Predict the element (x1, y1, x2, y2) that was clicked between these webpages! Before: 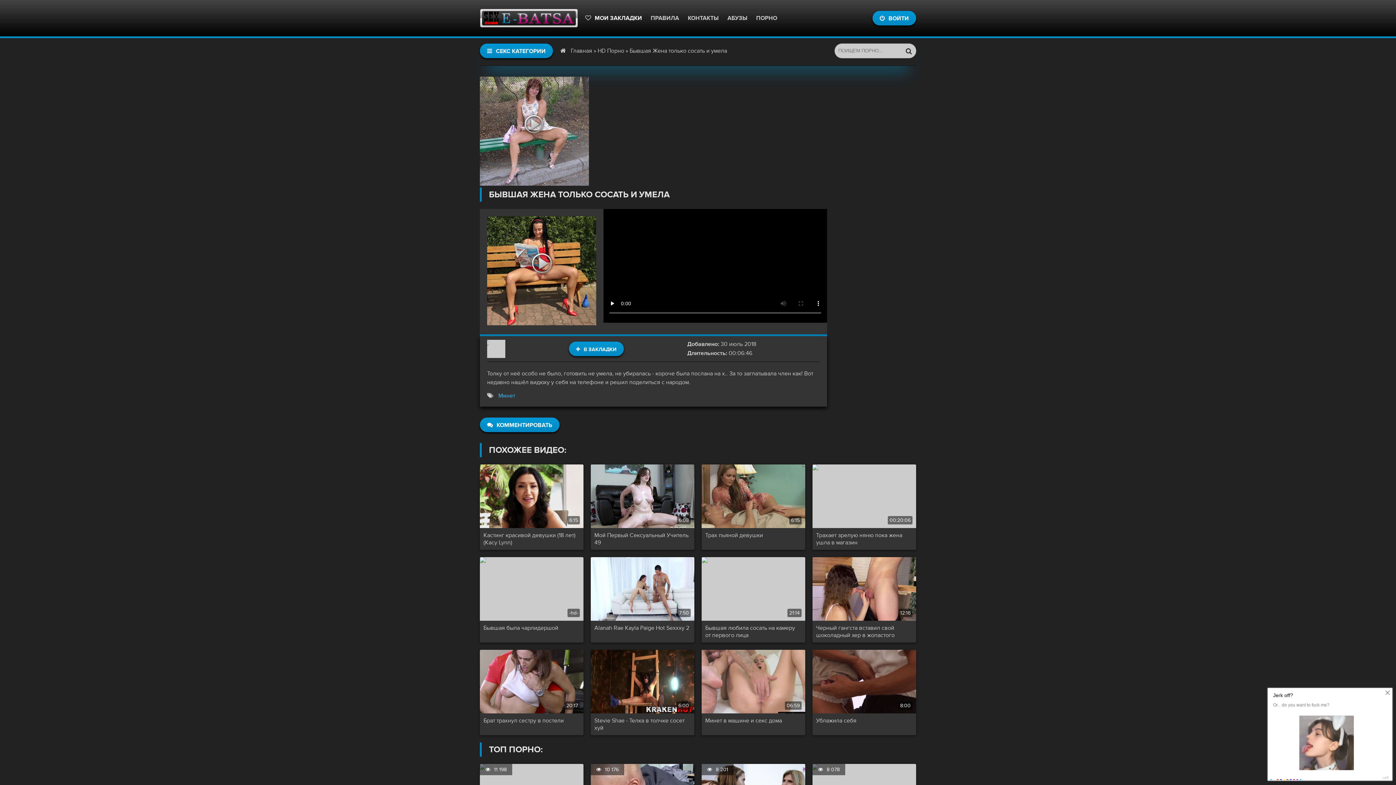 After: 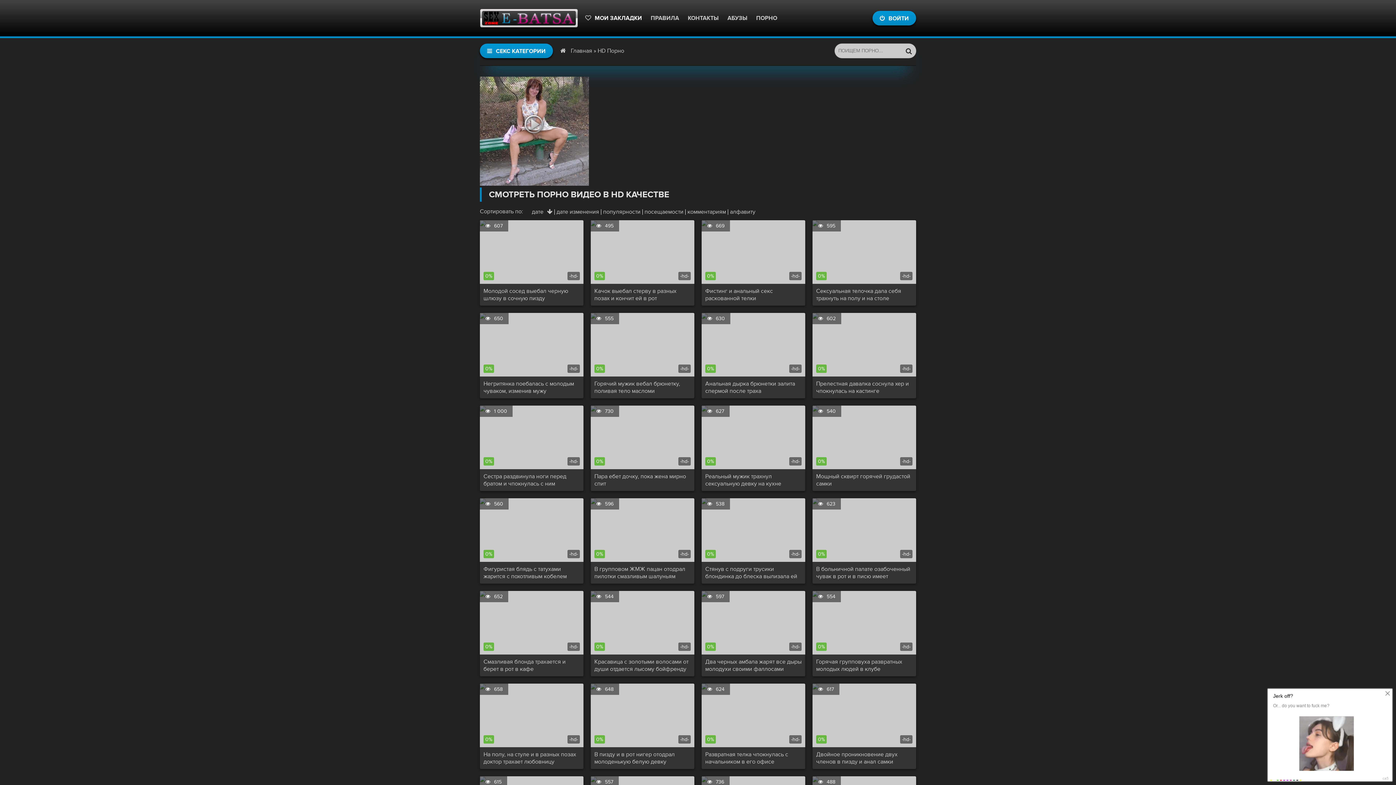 Action: label: HD Порно bbox: (597, 47, 624, 54)